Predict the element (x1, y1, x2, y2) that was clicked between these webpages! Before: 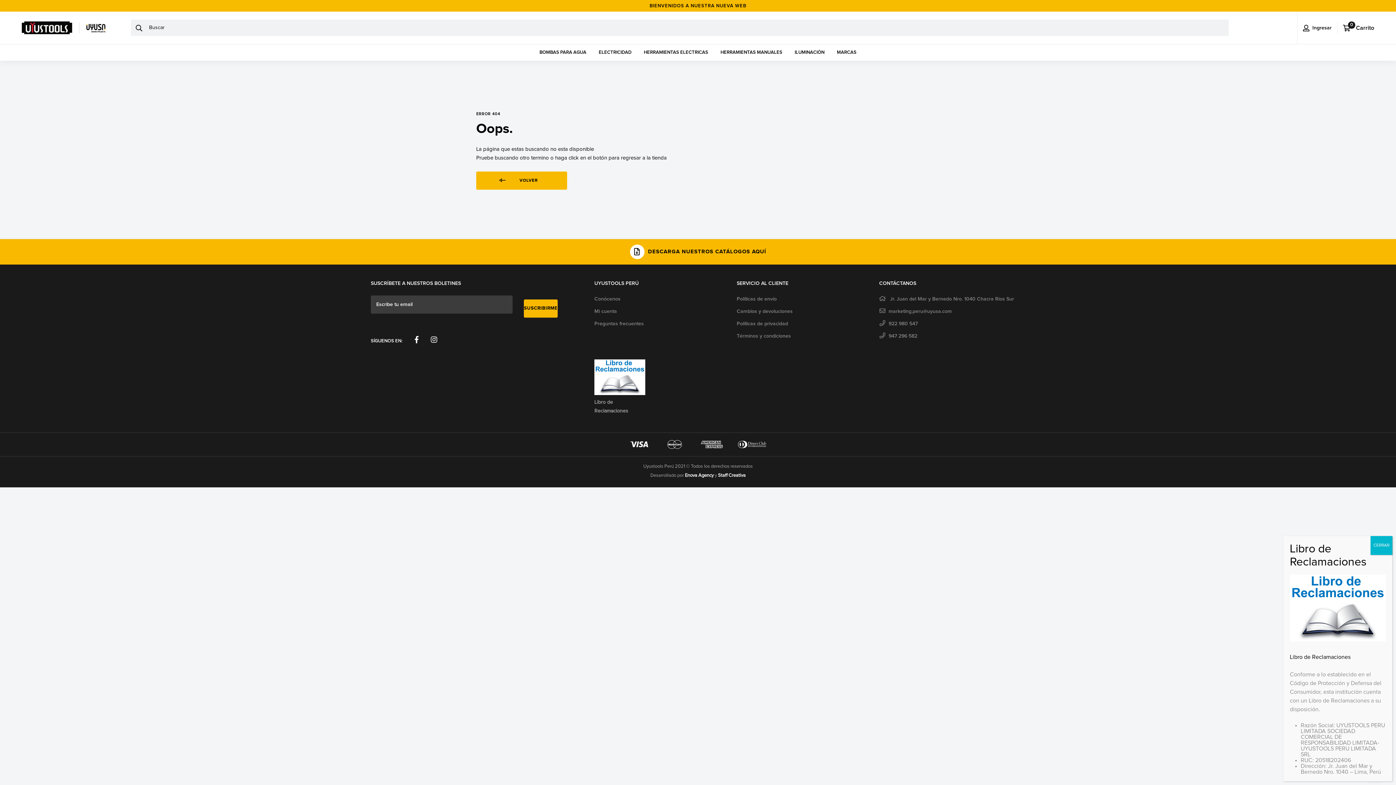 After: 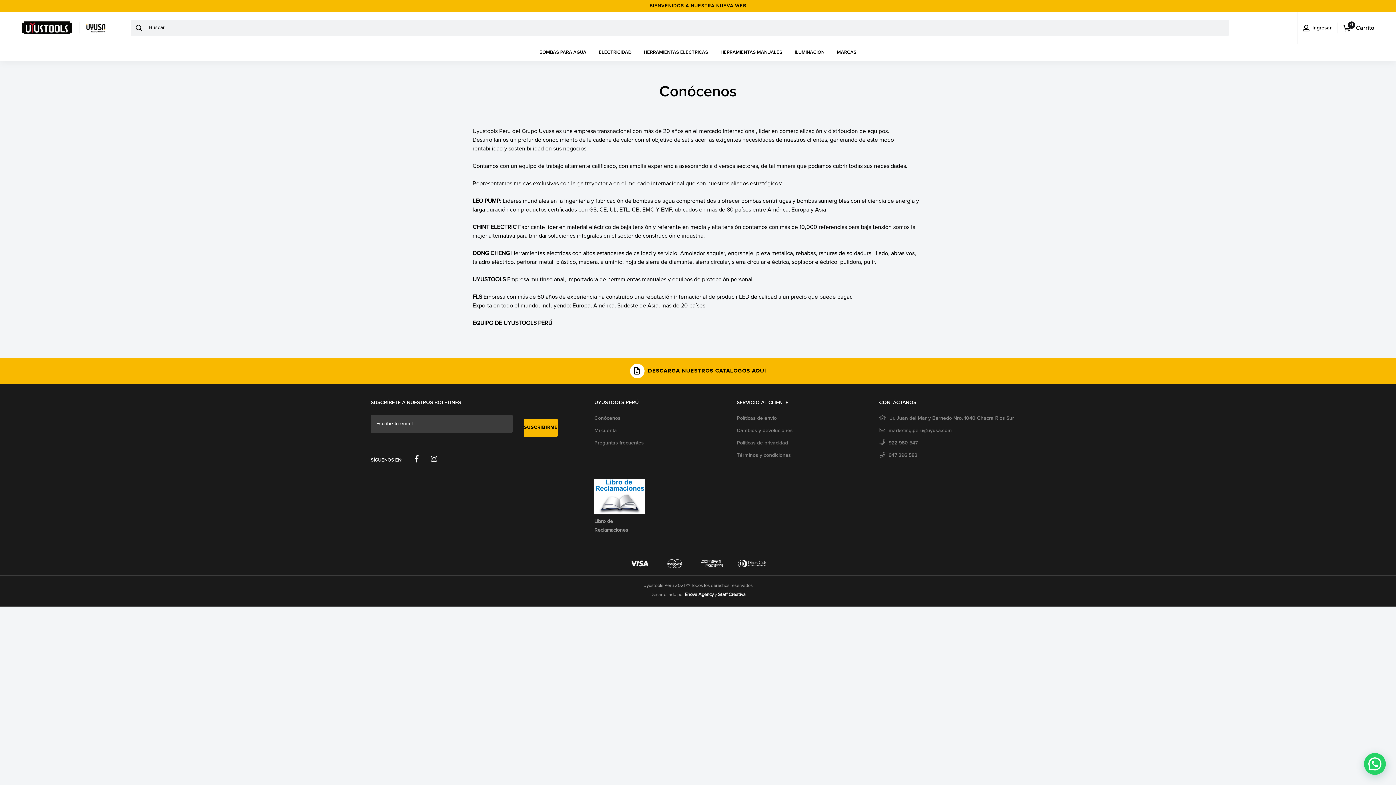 Action: bbox: (594, 293, 736, 305) label: Conócenos